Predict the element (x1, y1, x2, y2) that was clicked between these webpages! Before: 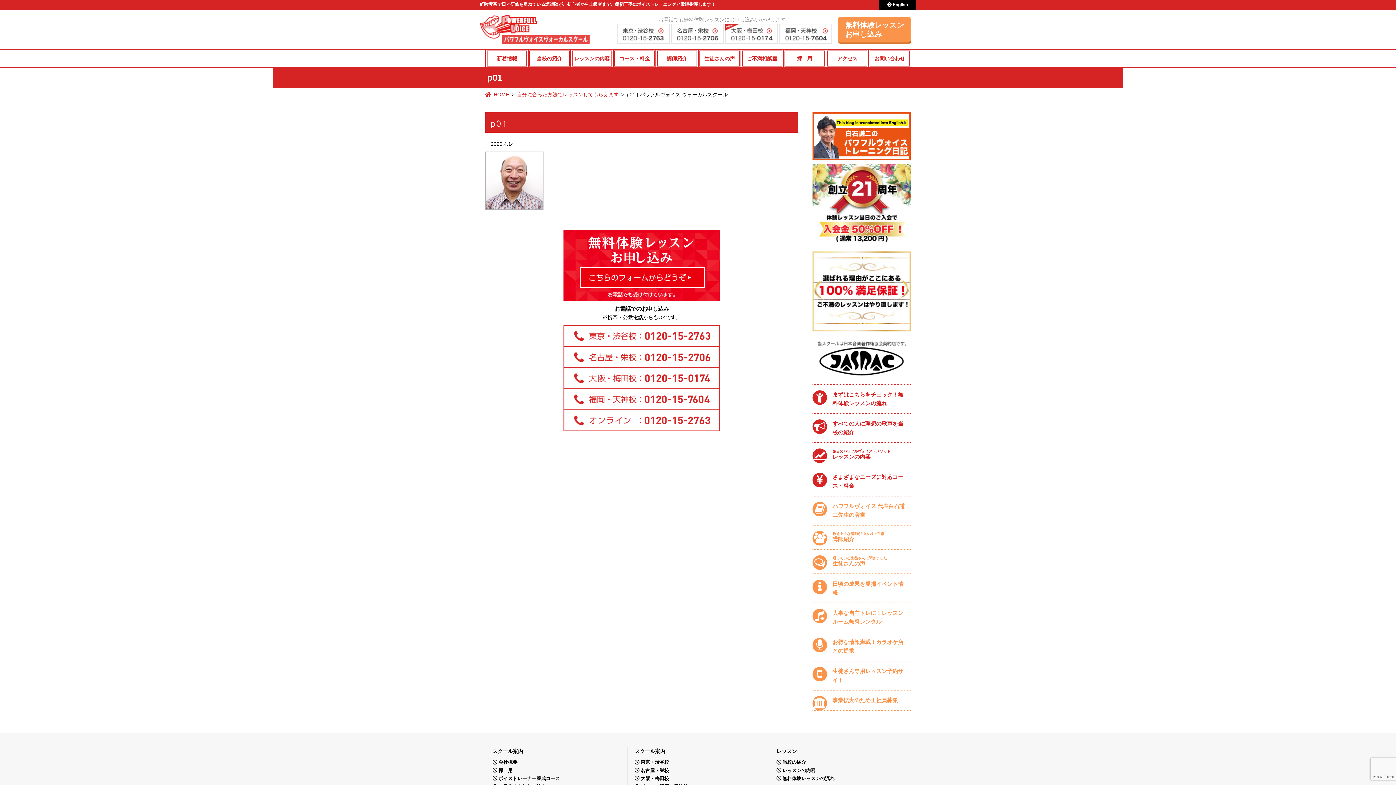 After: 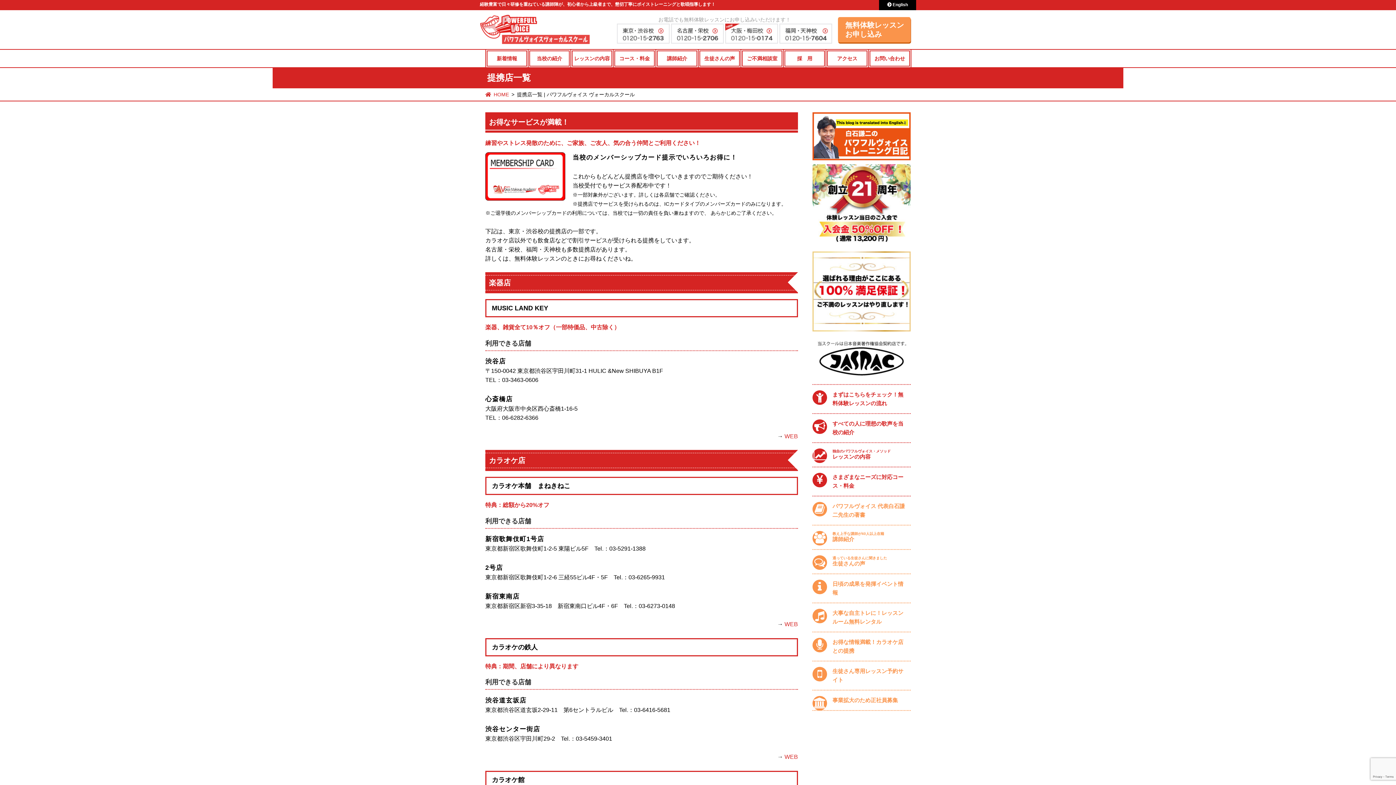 Action: bbox: (832, 638, 905, 655) label: お得な情報満載！カラオケ店との提携